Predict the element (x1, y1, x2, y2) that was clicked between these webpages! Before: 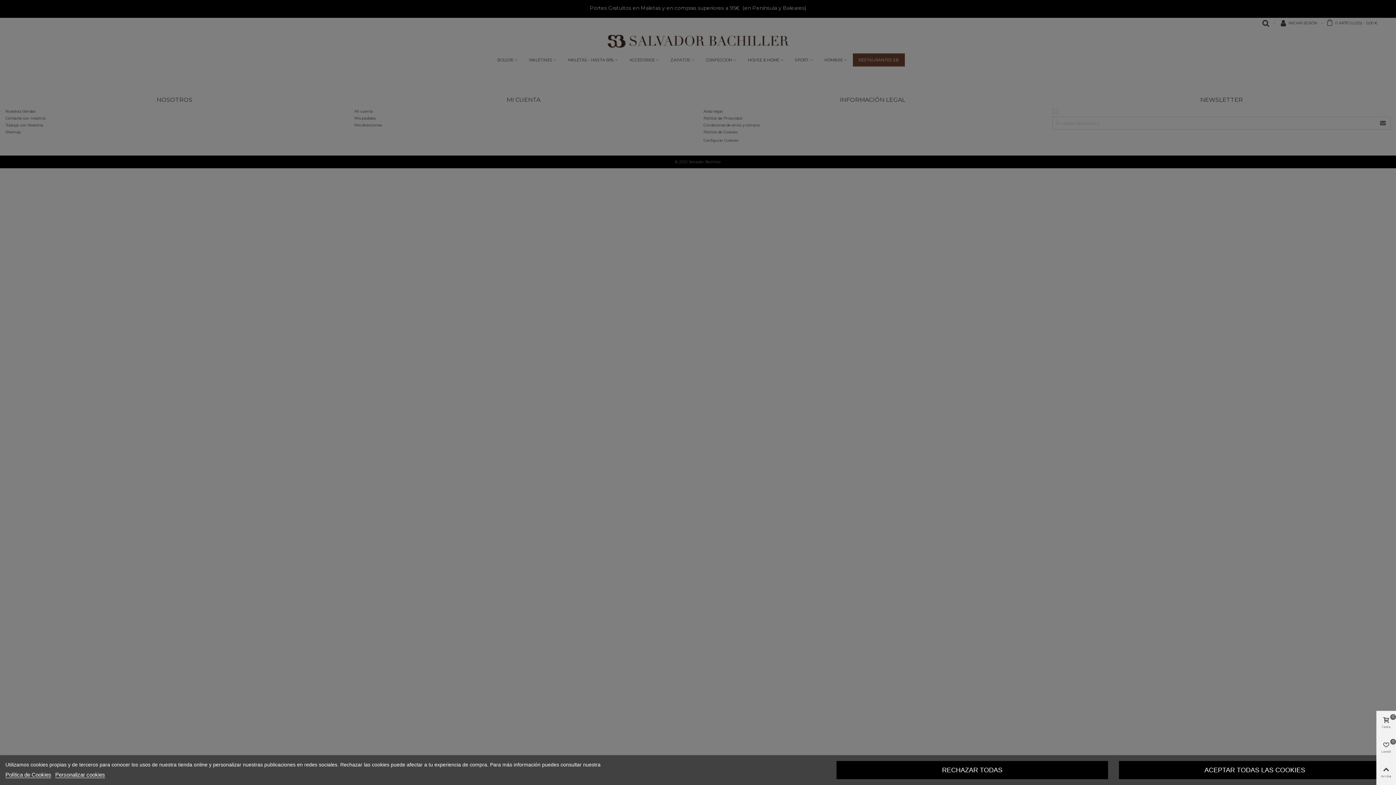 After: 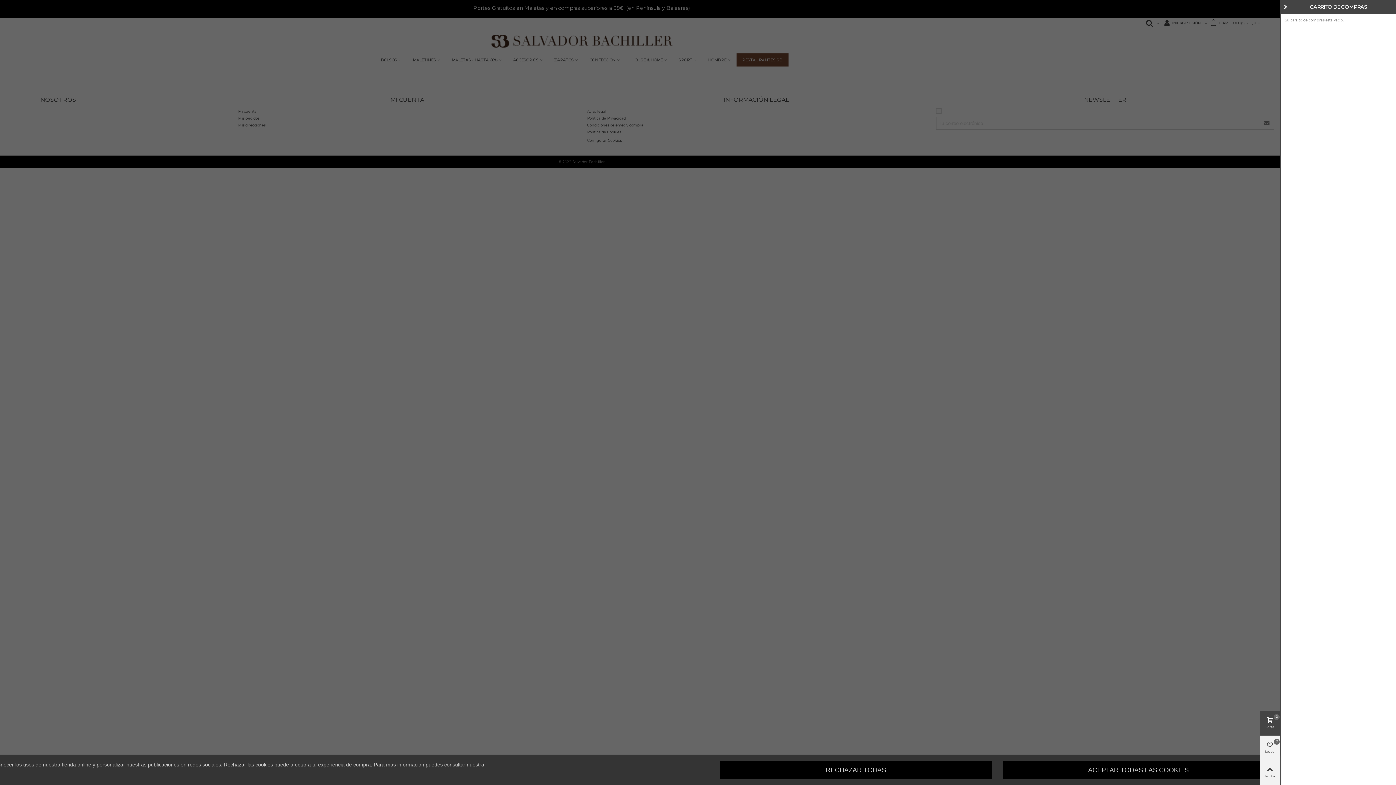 Action: label: Cesta
0 bbox: (1376, 711, 1396, 736)